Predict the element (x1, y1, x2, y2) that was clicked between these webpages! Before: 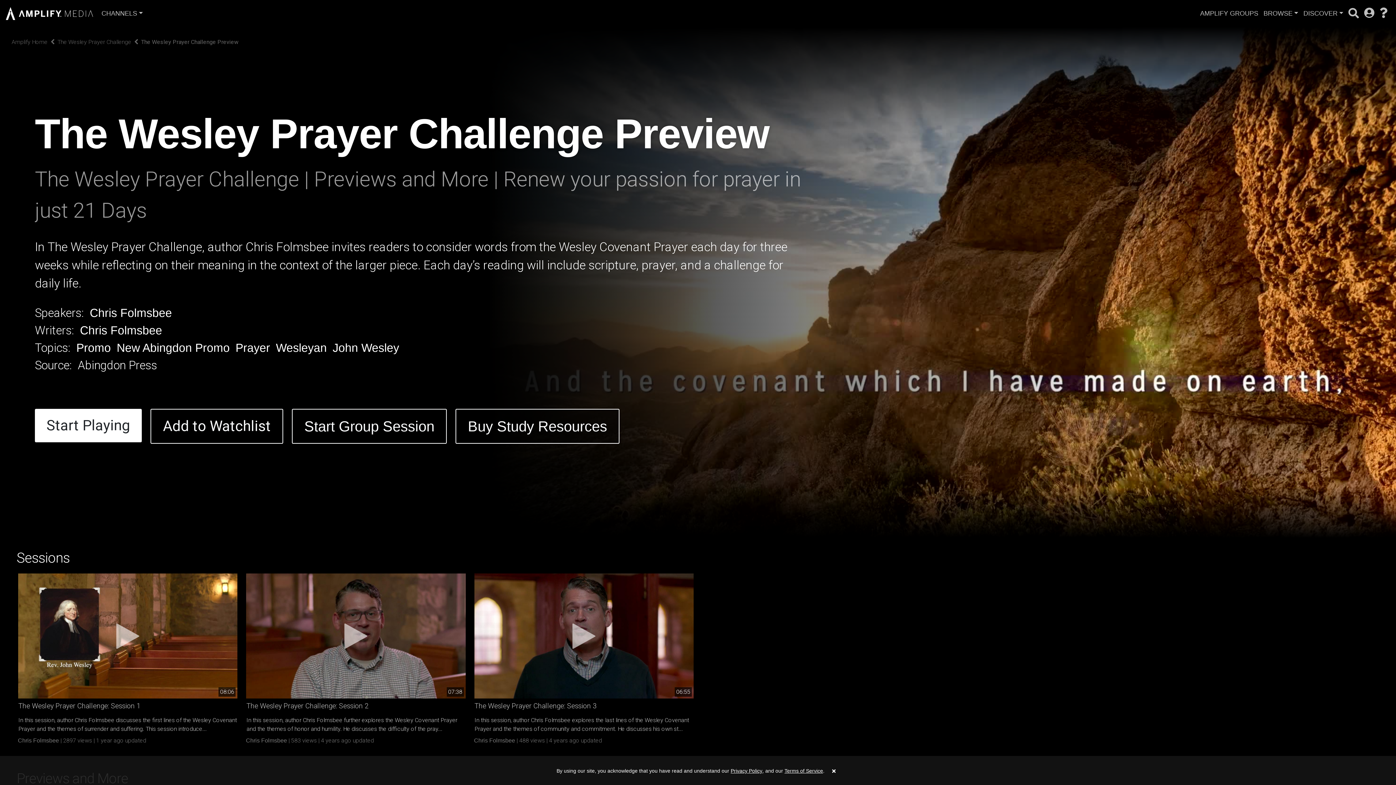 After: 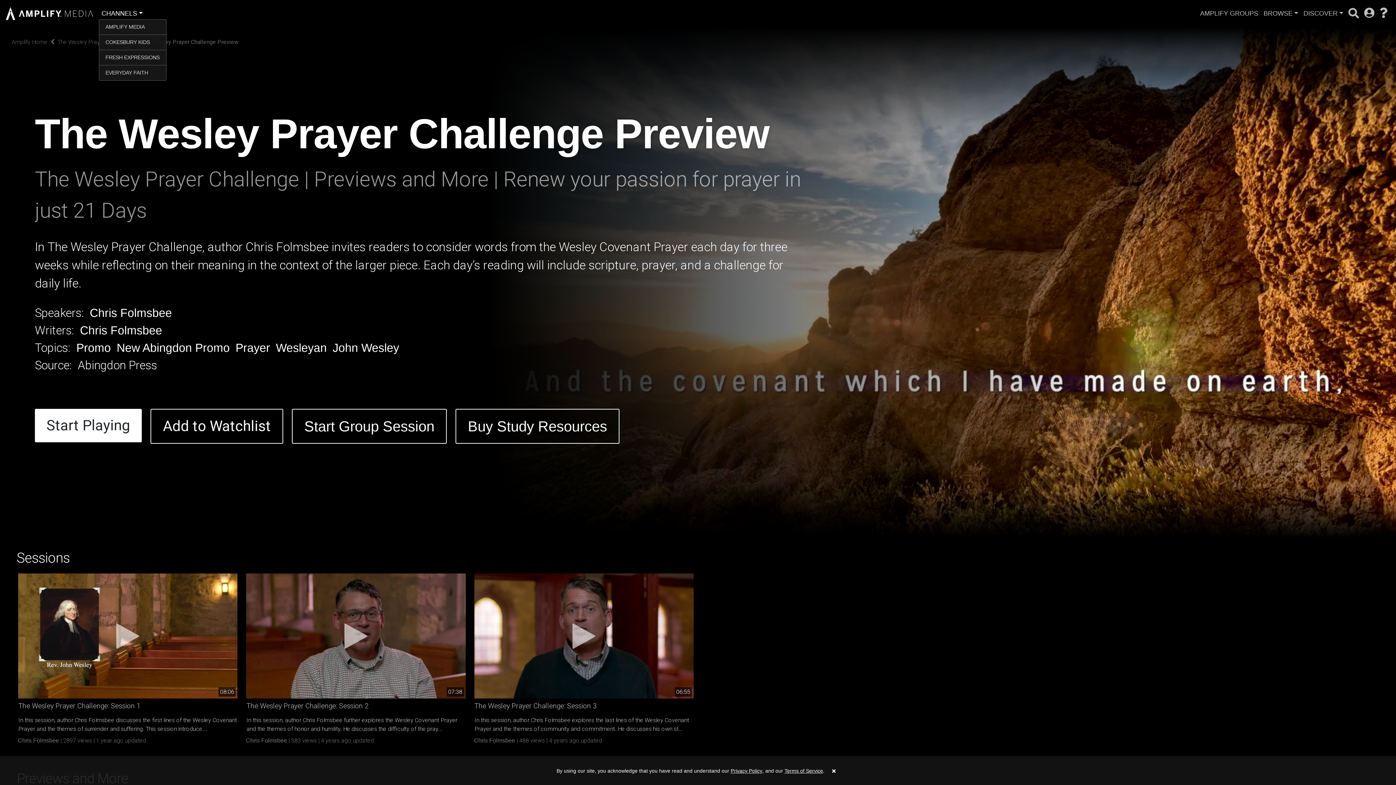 Action: bbox: (109, 9, 161, 20) label: CHANNELS